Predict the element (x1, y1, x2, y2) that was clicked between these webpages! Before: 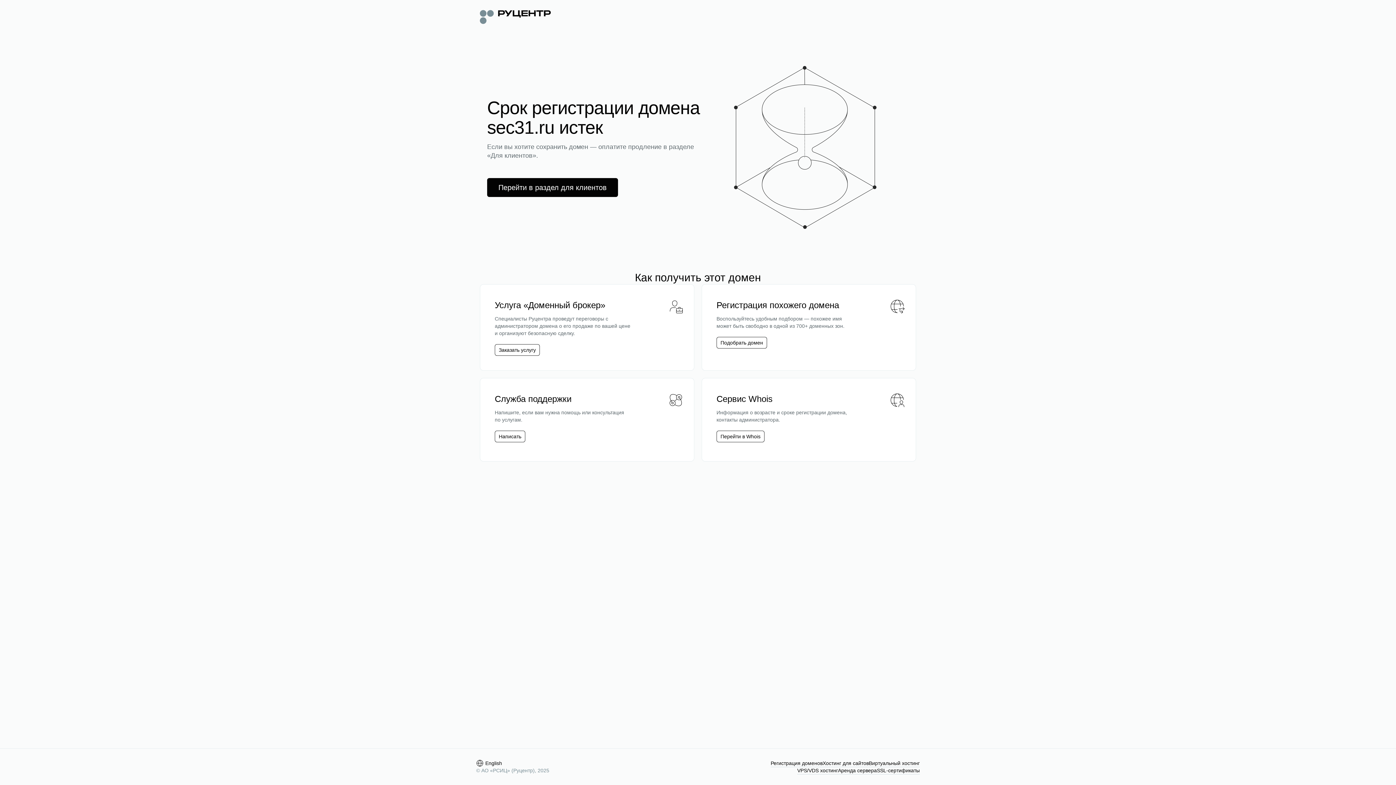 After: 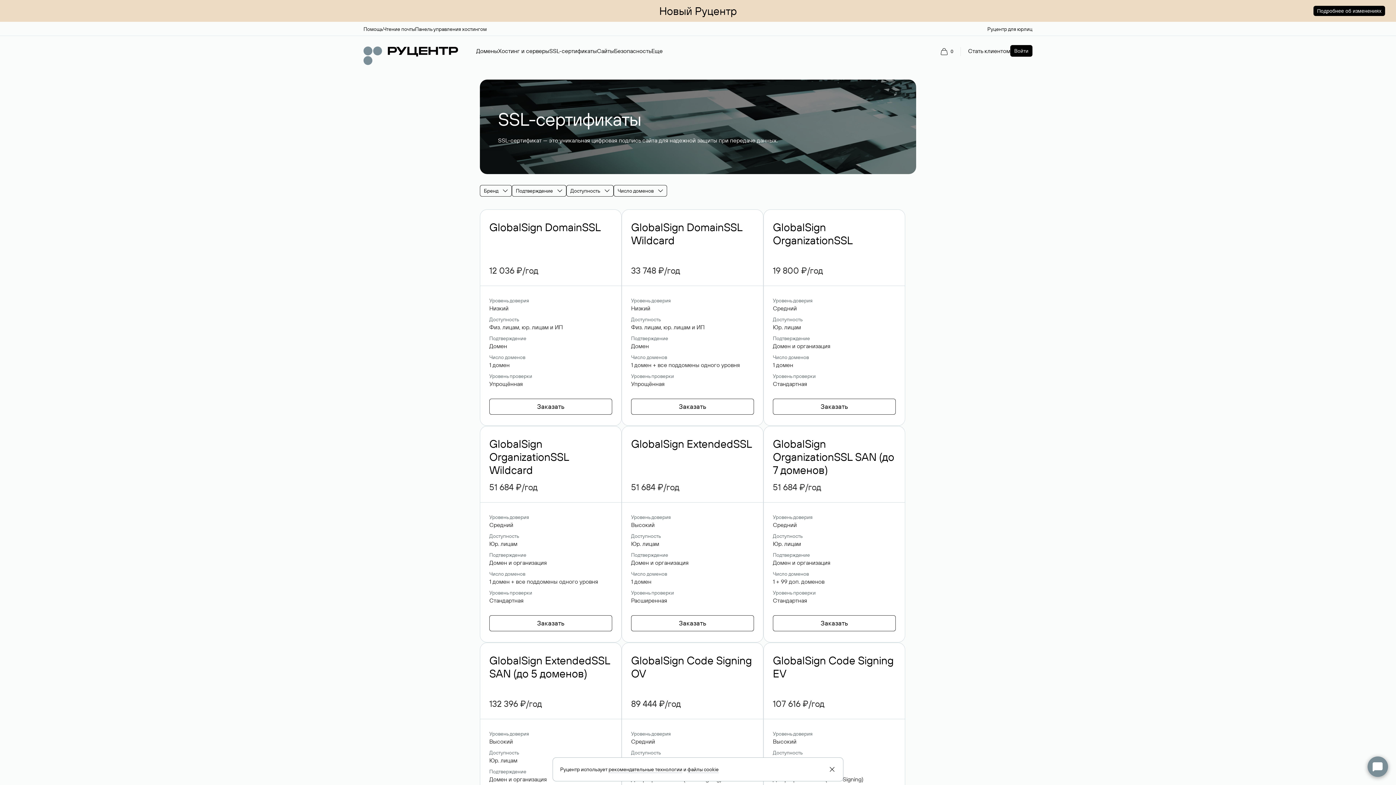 Action: label: SSL-сертификаты bbox: (877, 767, 920, 774)